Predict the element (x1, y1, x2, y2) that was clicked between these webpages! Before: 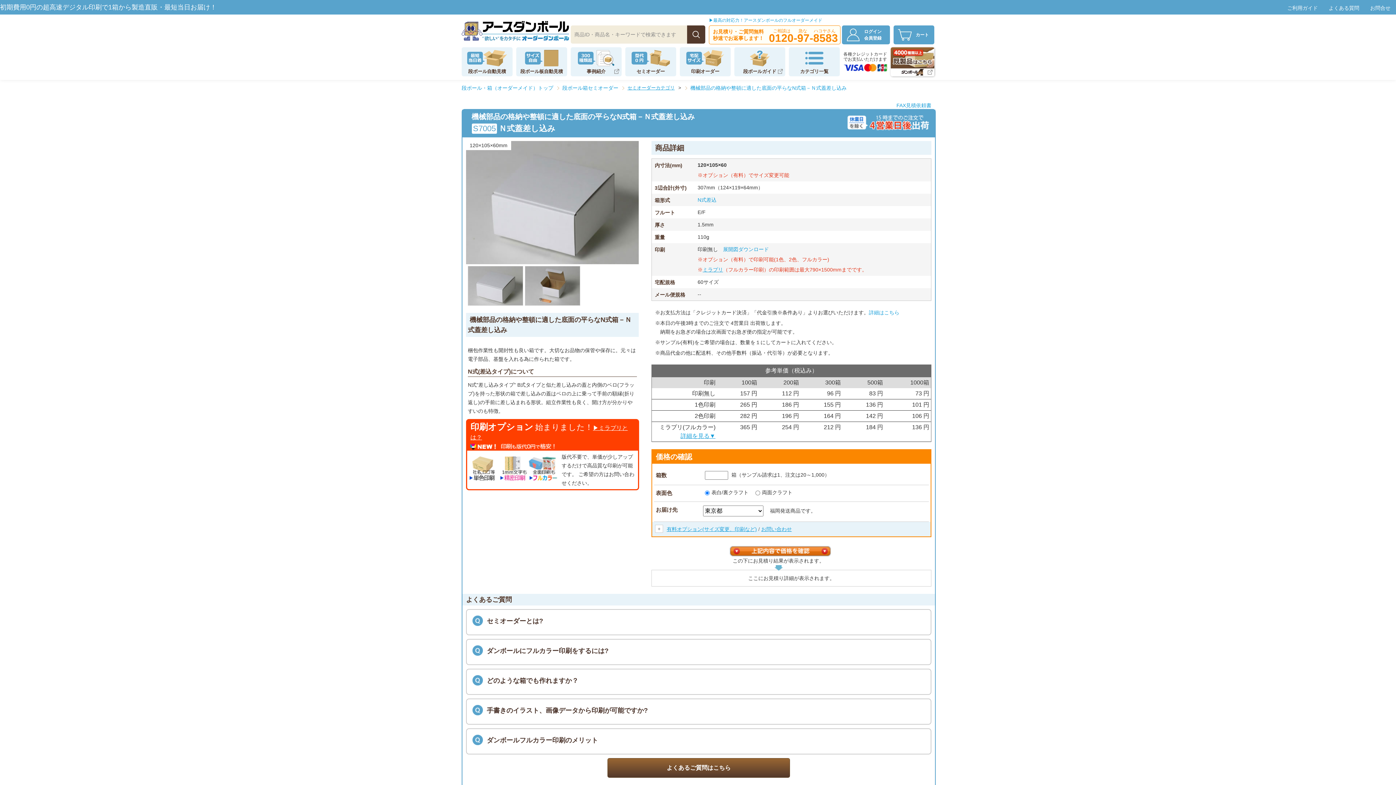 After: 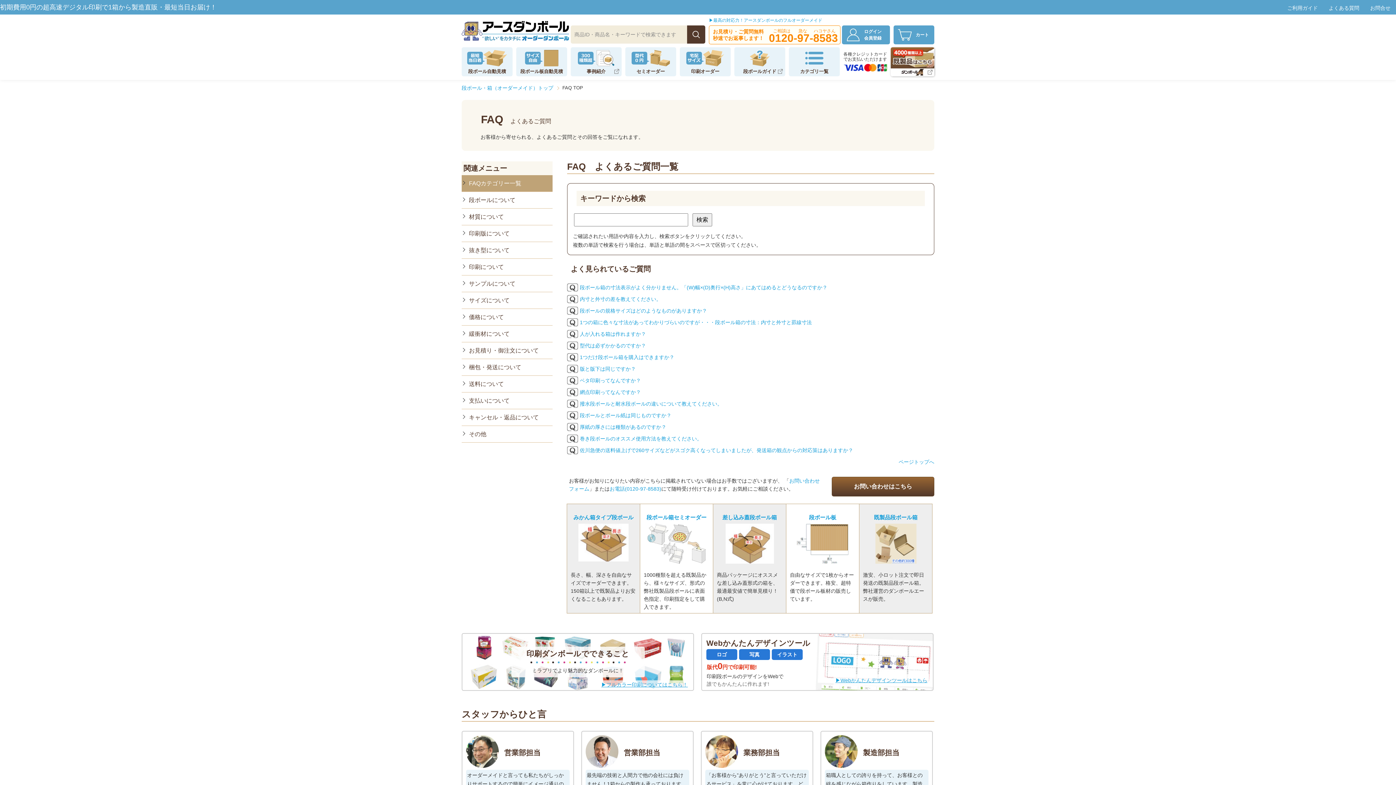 Action: label: よくあるご質問はこちら bbox: (607, 758, 790, 778)